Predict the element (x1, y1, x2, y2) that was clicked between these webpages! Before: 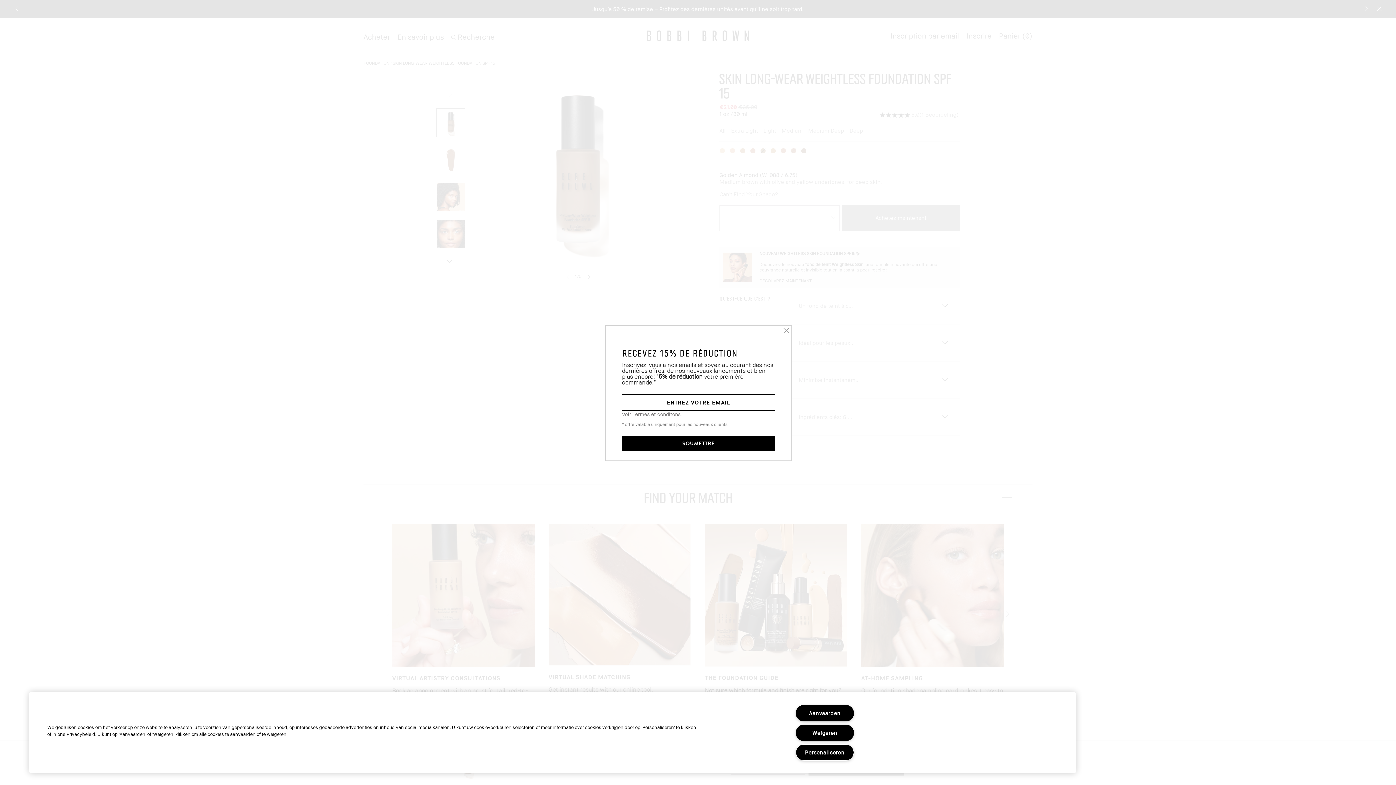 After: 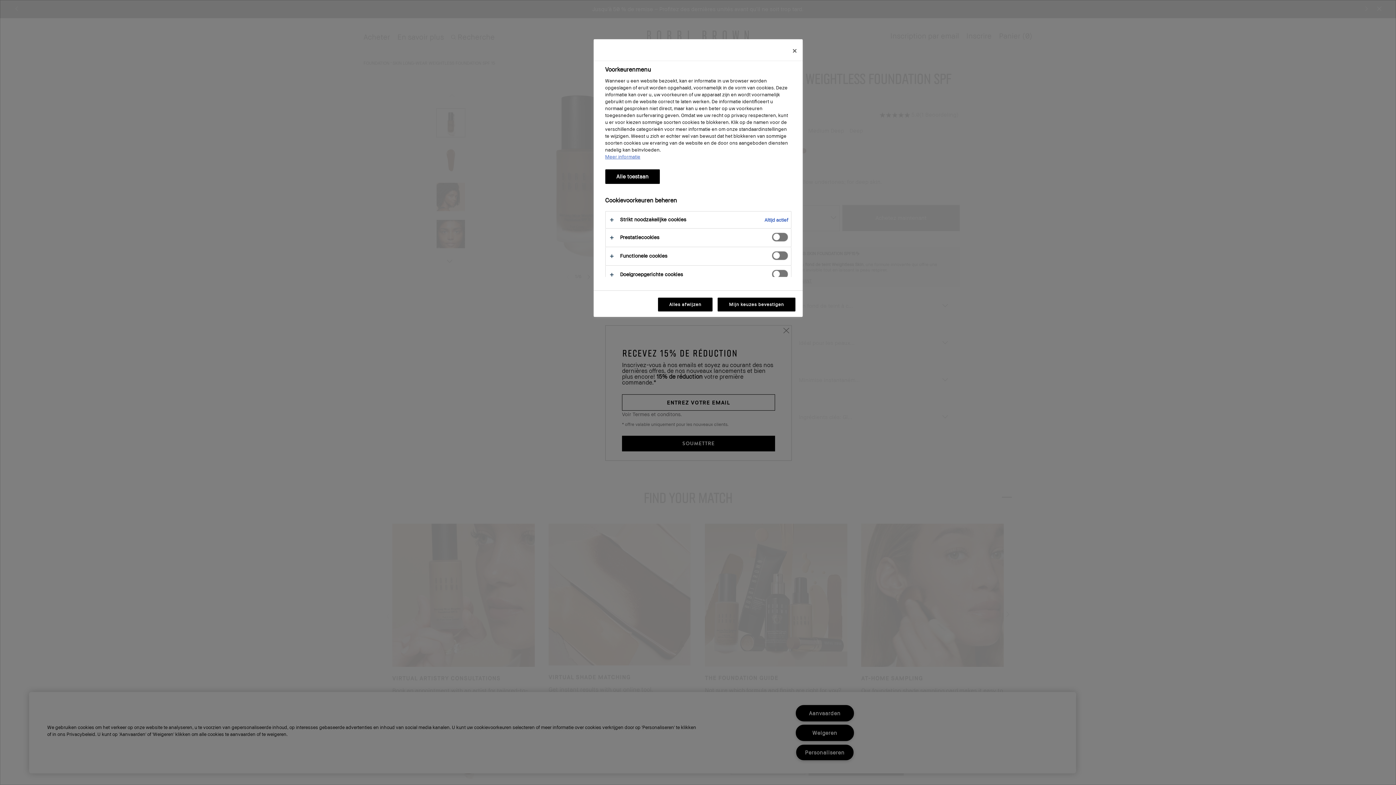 Action: bbox: (795, 744, 854, 761) label: Personaliseren